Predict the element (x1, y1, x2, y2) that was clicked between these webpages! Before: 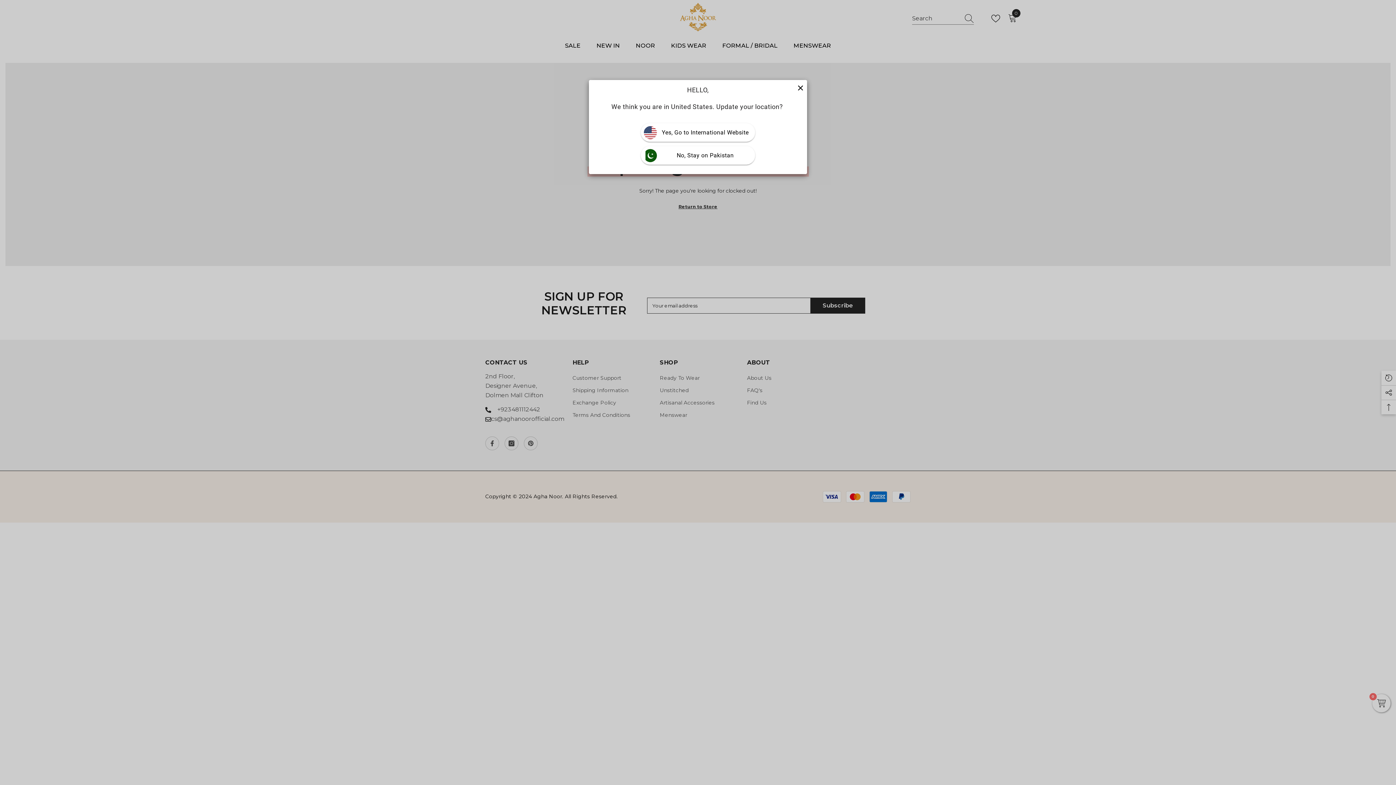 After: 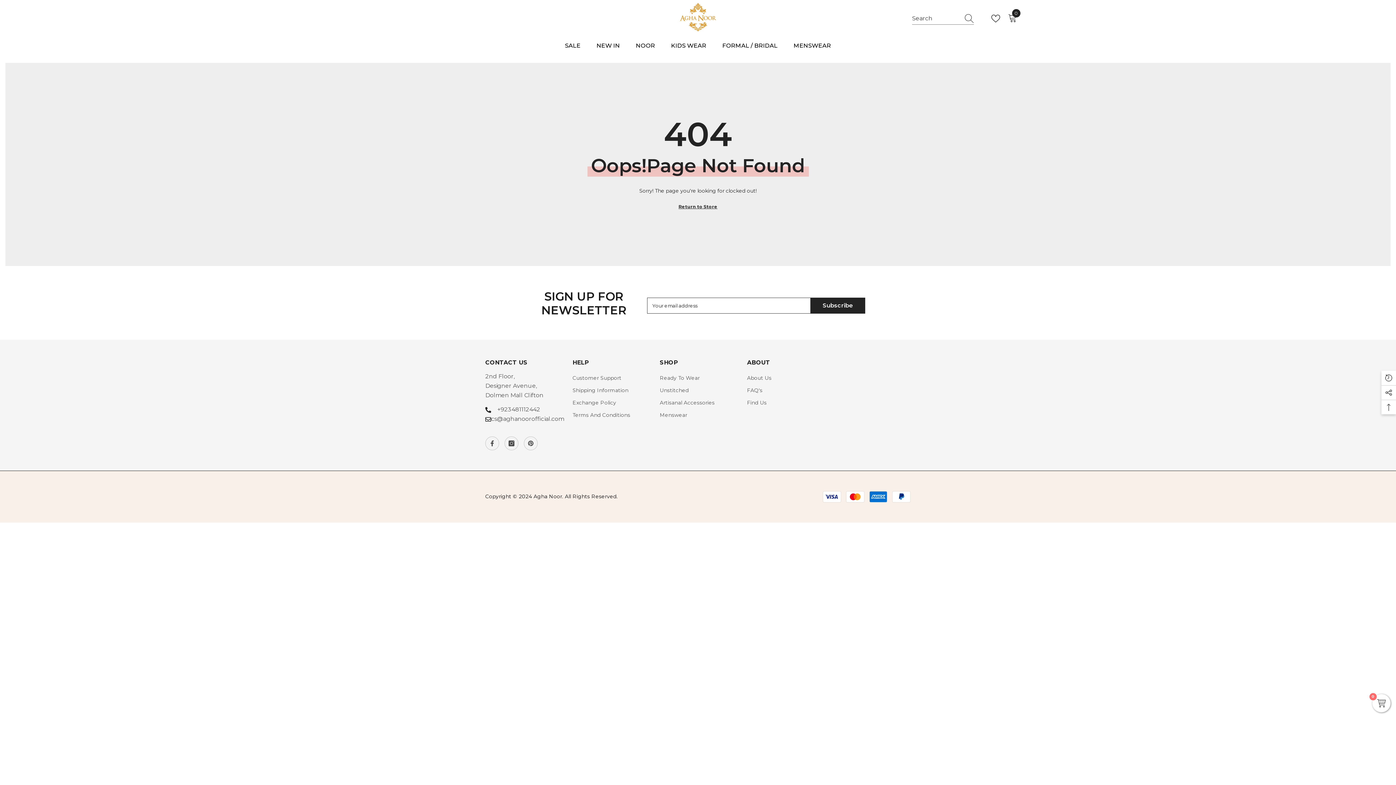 Action: bbox: (797, 83, 803, 89)